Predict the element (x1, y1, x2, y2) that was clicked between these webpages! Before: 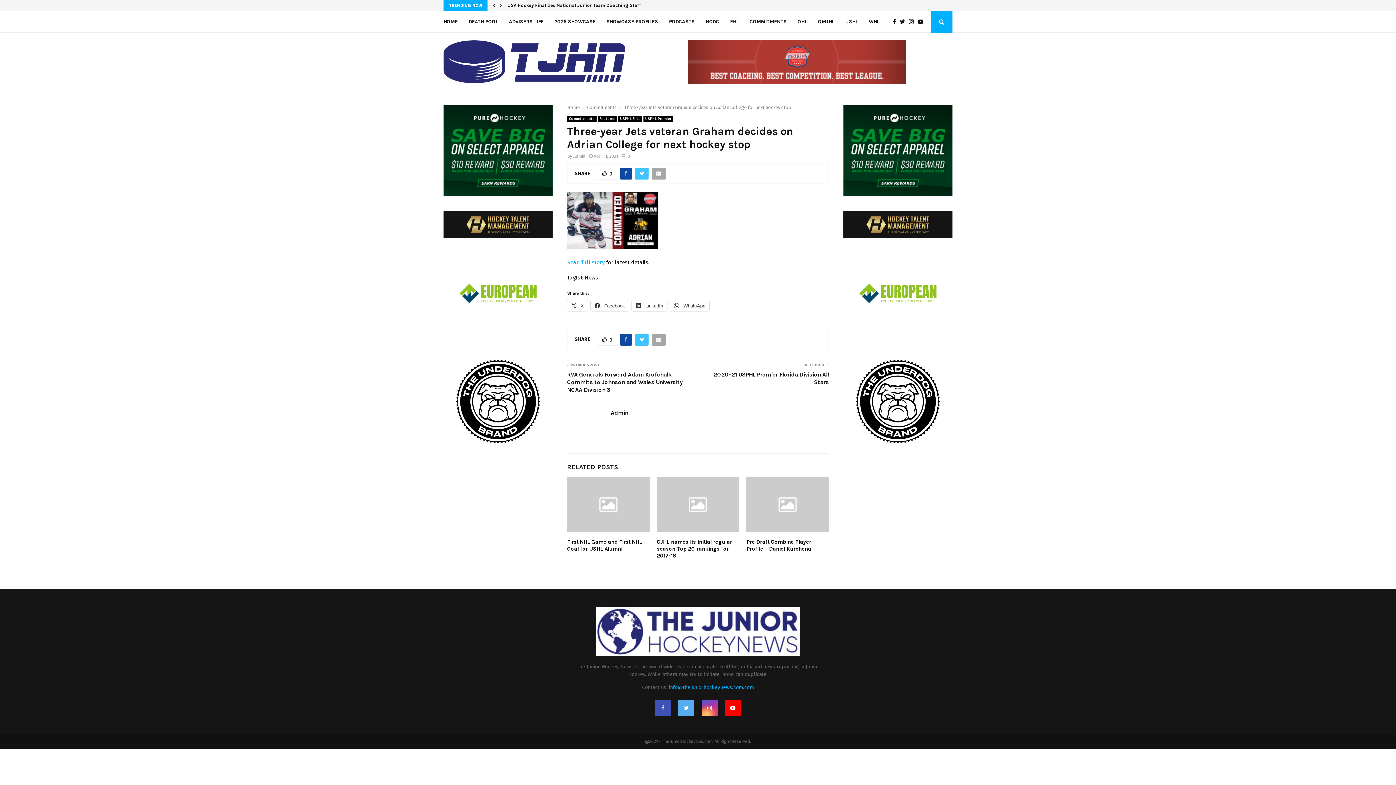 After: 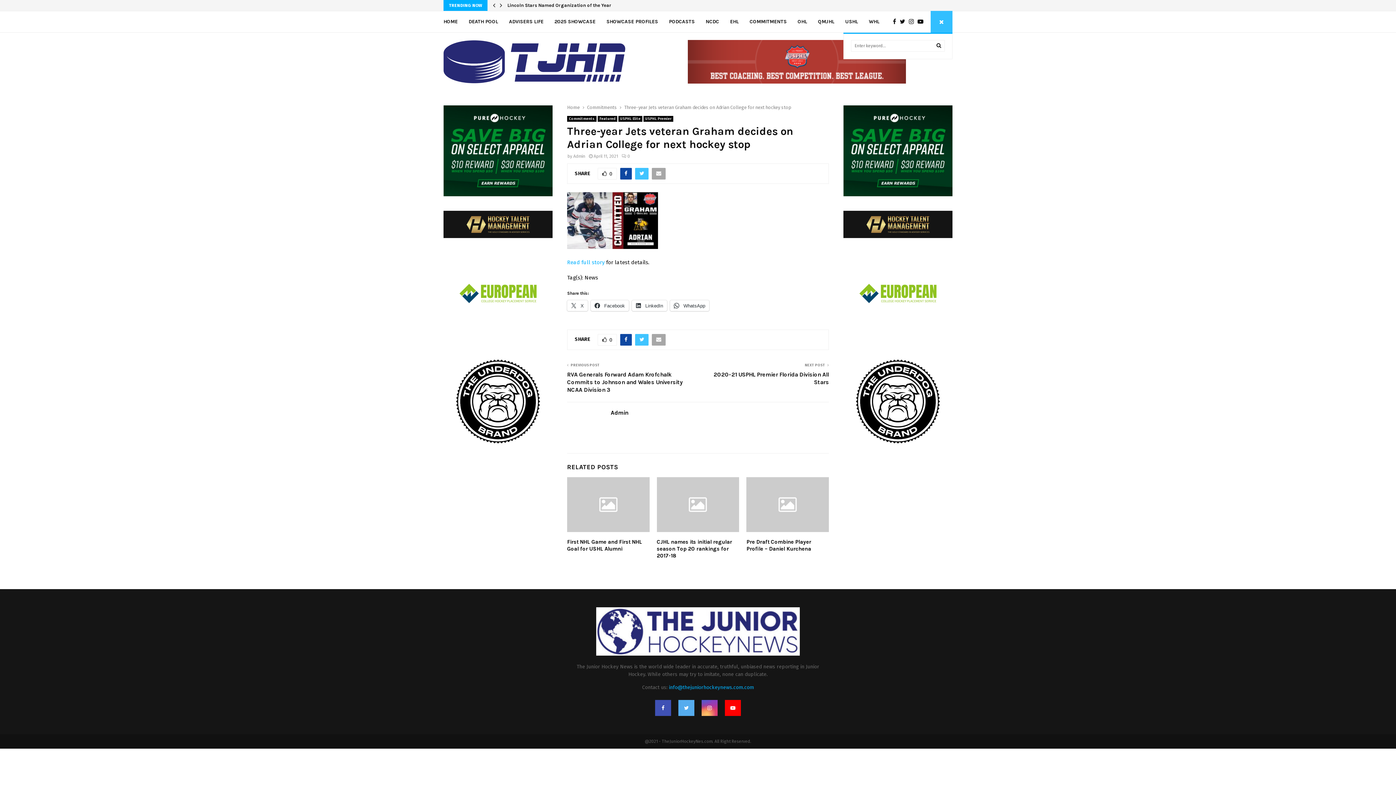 Action: bbox: (930, 10, 952, 32)